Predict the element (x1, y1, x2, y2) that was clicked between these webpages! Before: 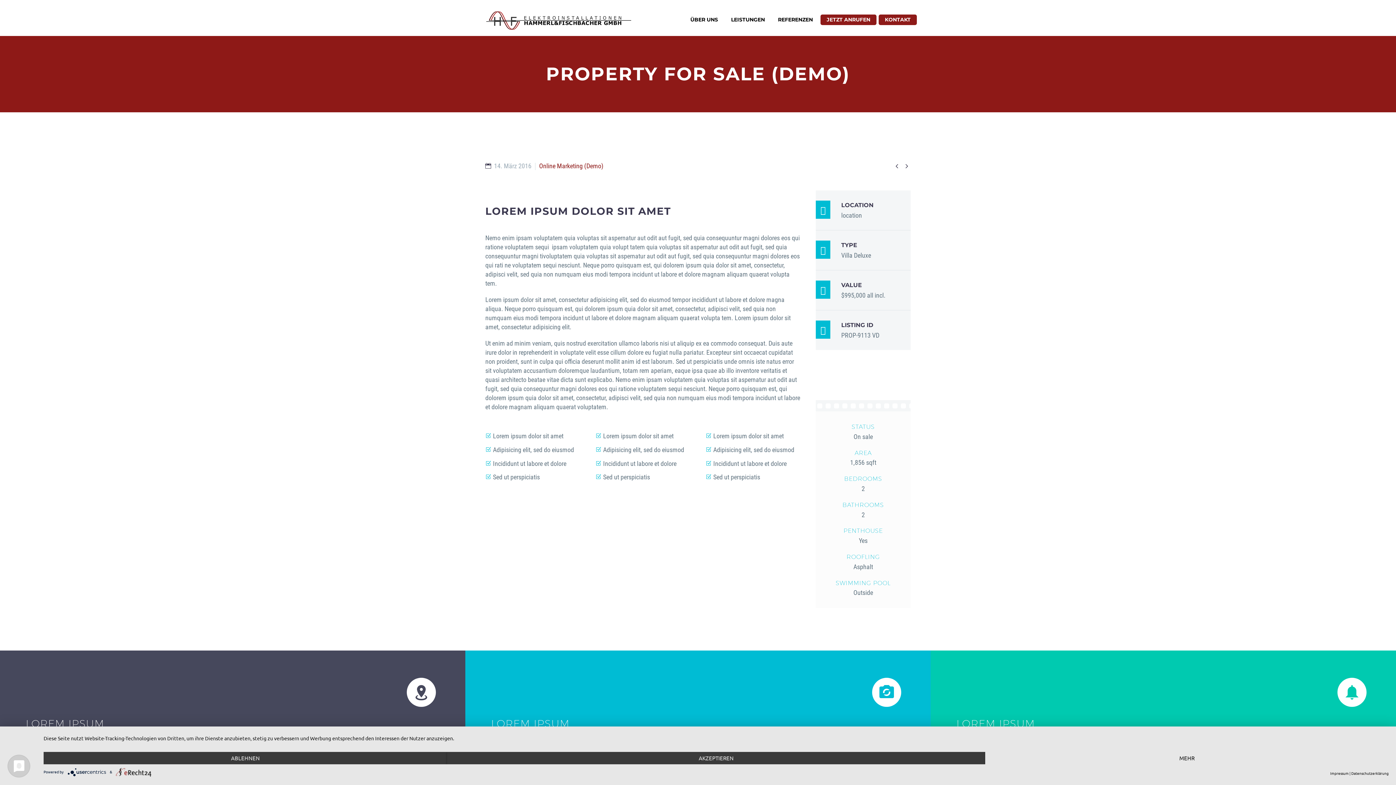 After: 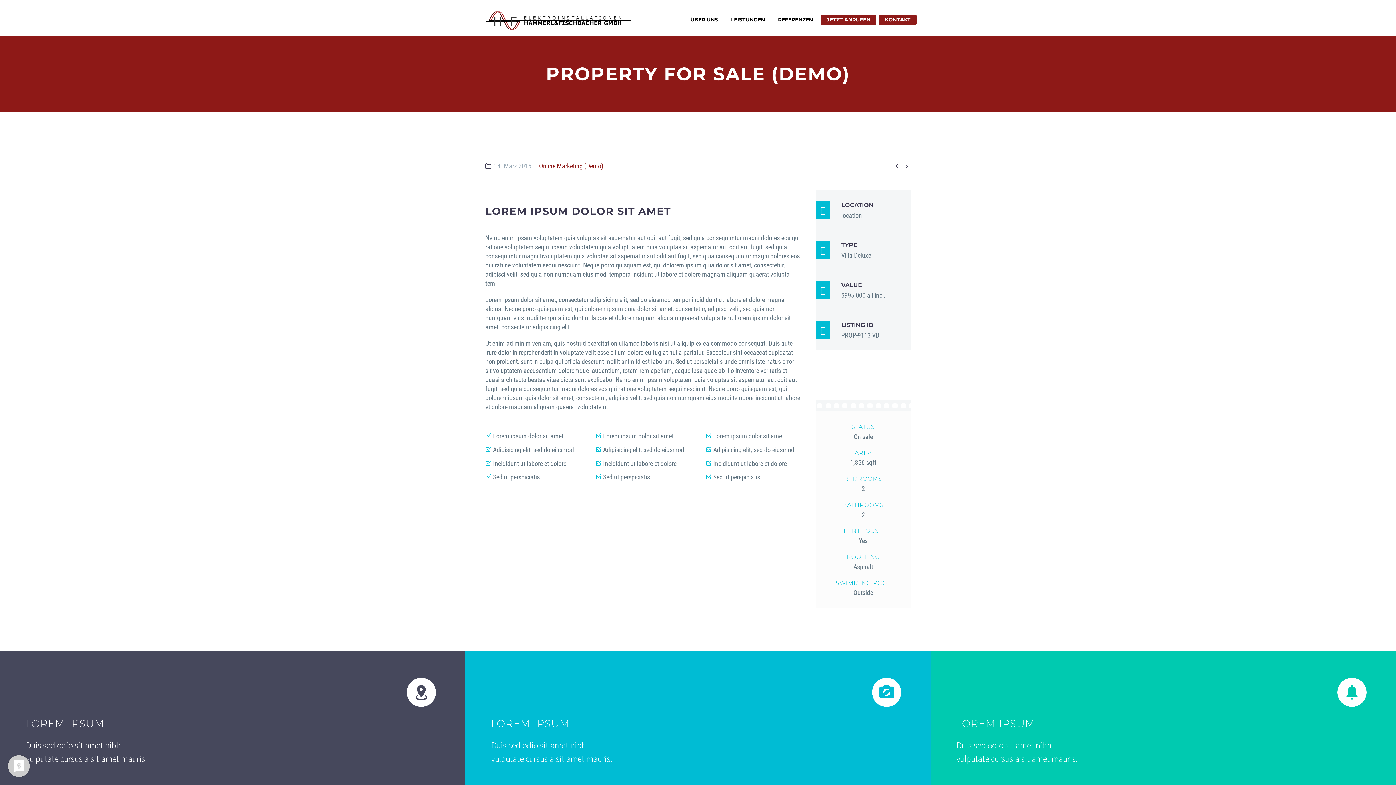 Action: bbox: (43, 752, 447, 764) label: Ablehnen